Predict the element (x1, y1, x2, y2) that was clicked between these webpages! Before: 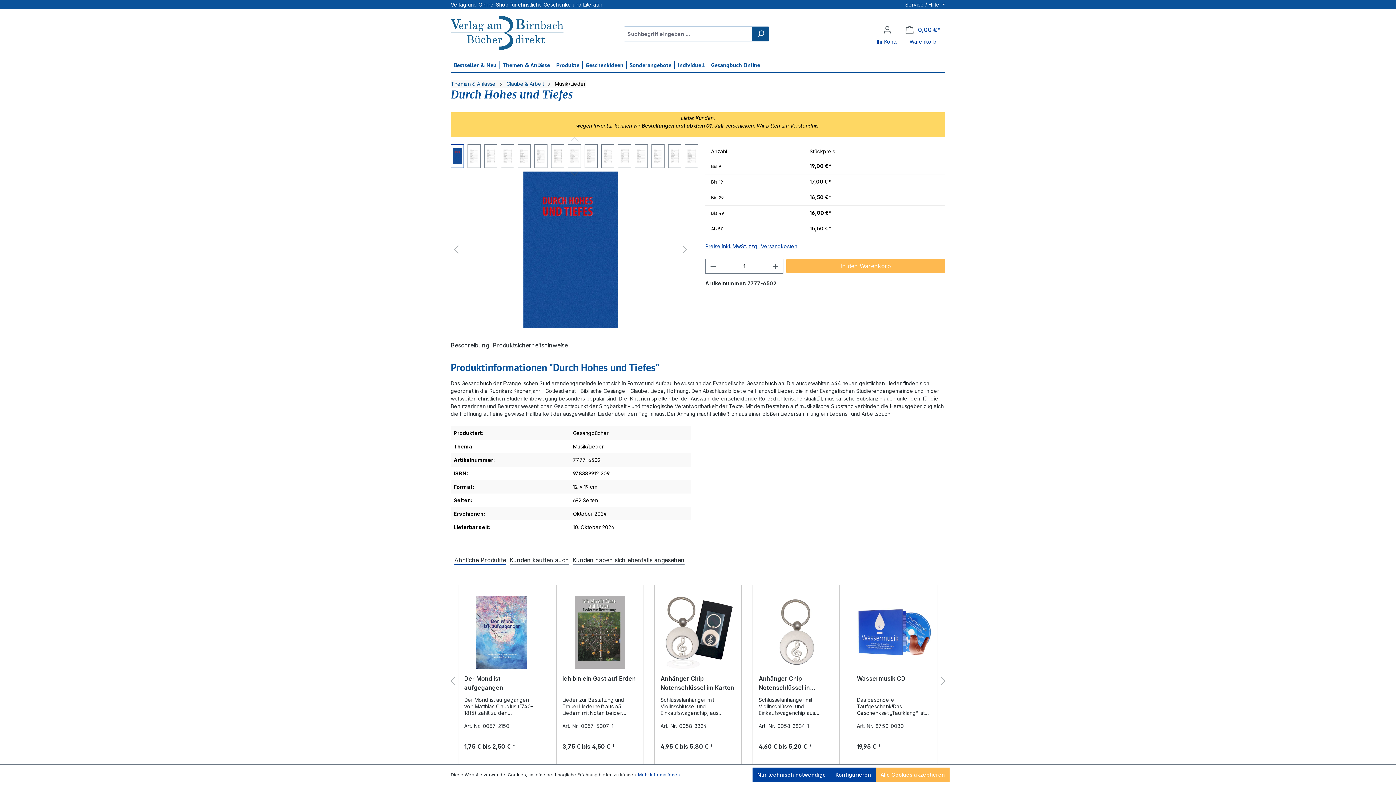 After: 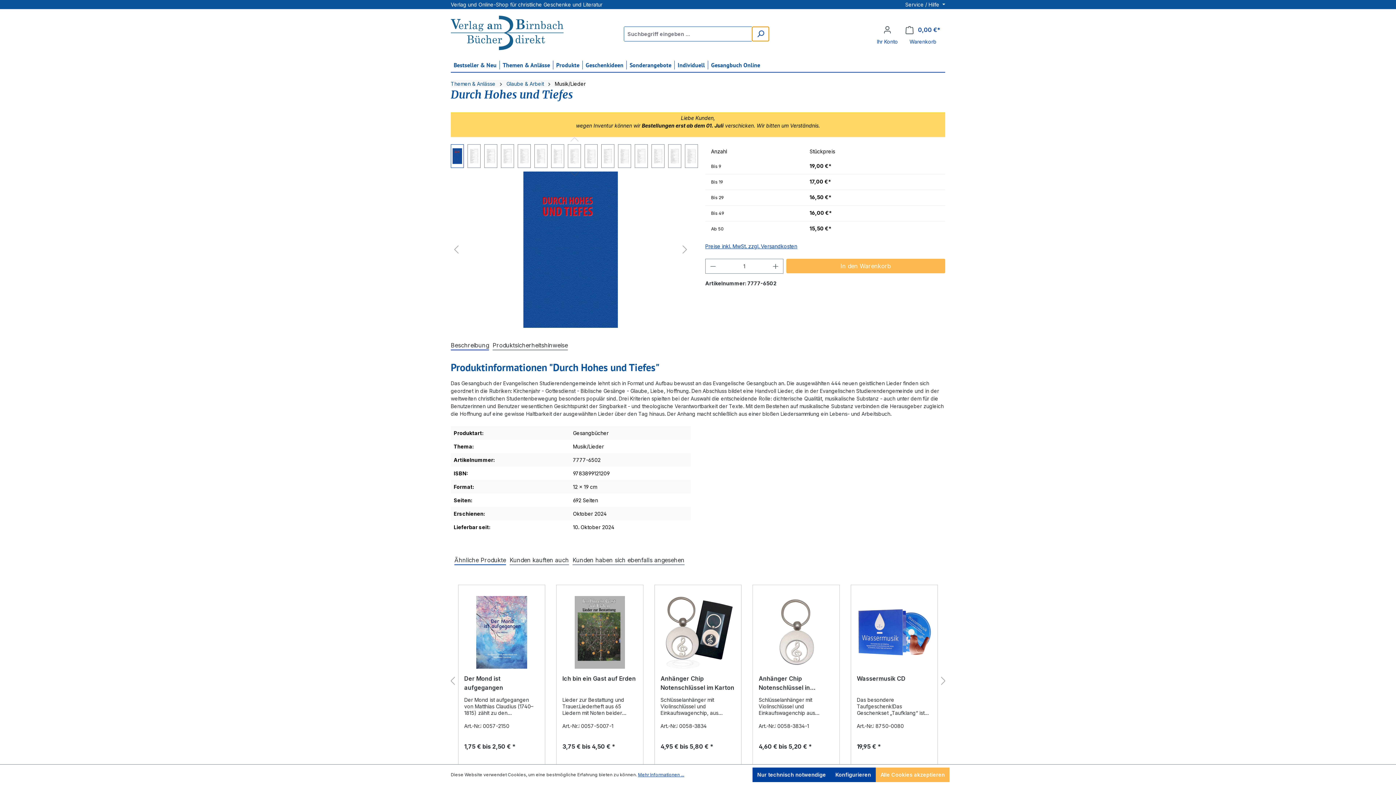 Action: bbox: (752, 26, 769, 40) label: Suchen